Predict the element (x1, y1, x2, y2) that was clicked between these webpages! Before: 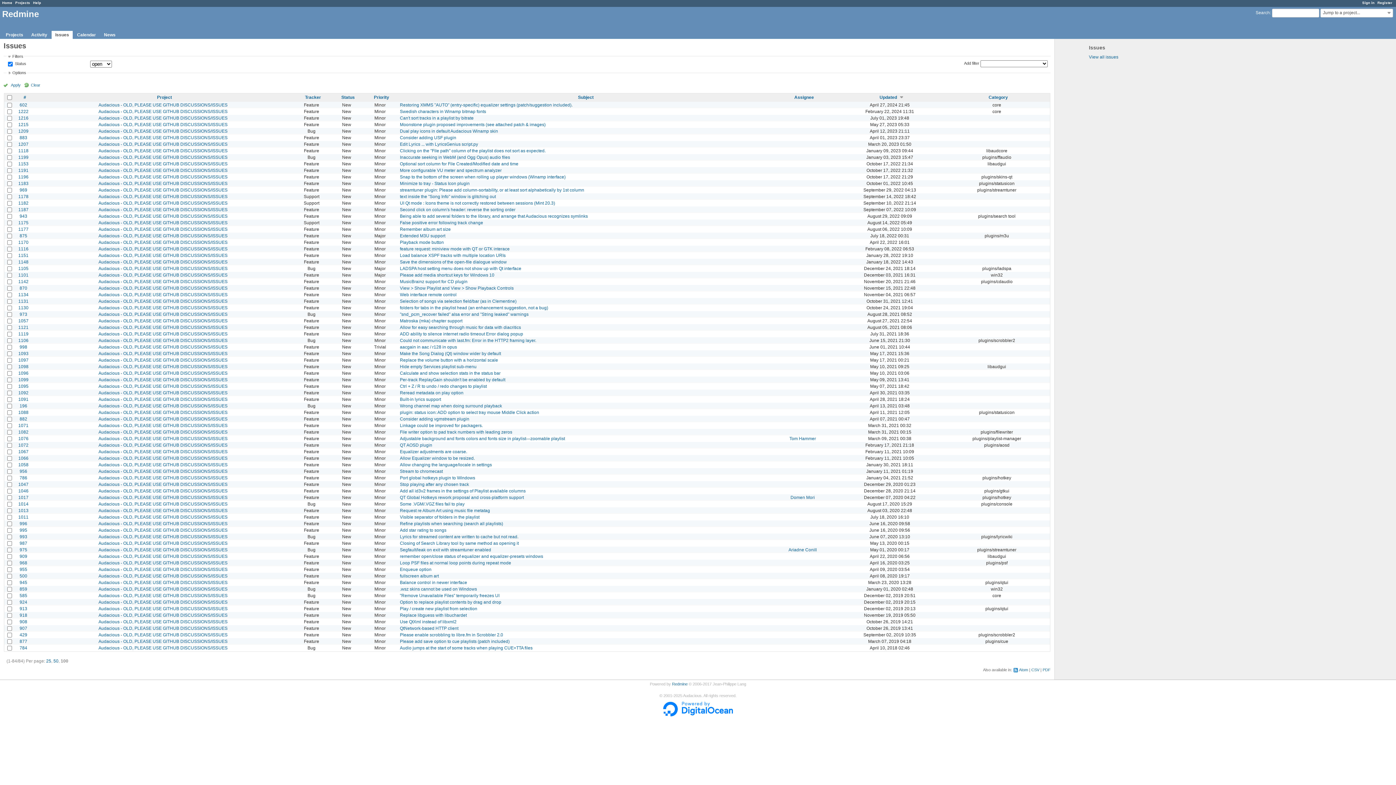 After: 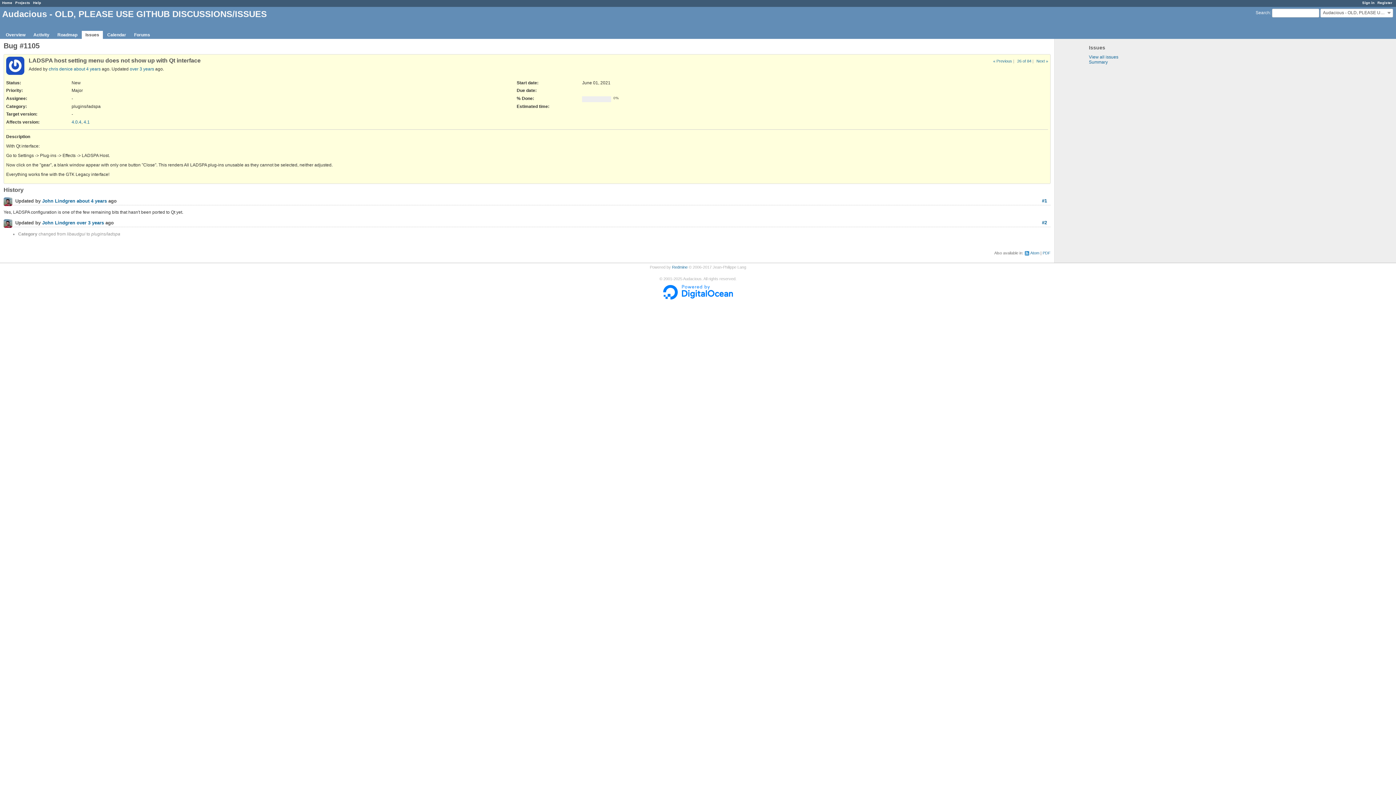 Action: label: LADSPA host setting menu does not show up with Qt interface bbox: (400, 266, 521, 271)